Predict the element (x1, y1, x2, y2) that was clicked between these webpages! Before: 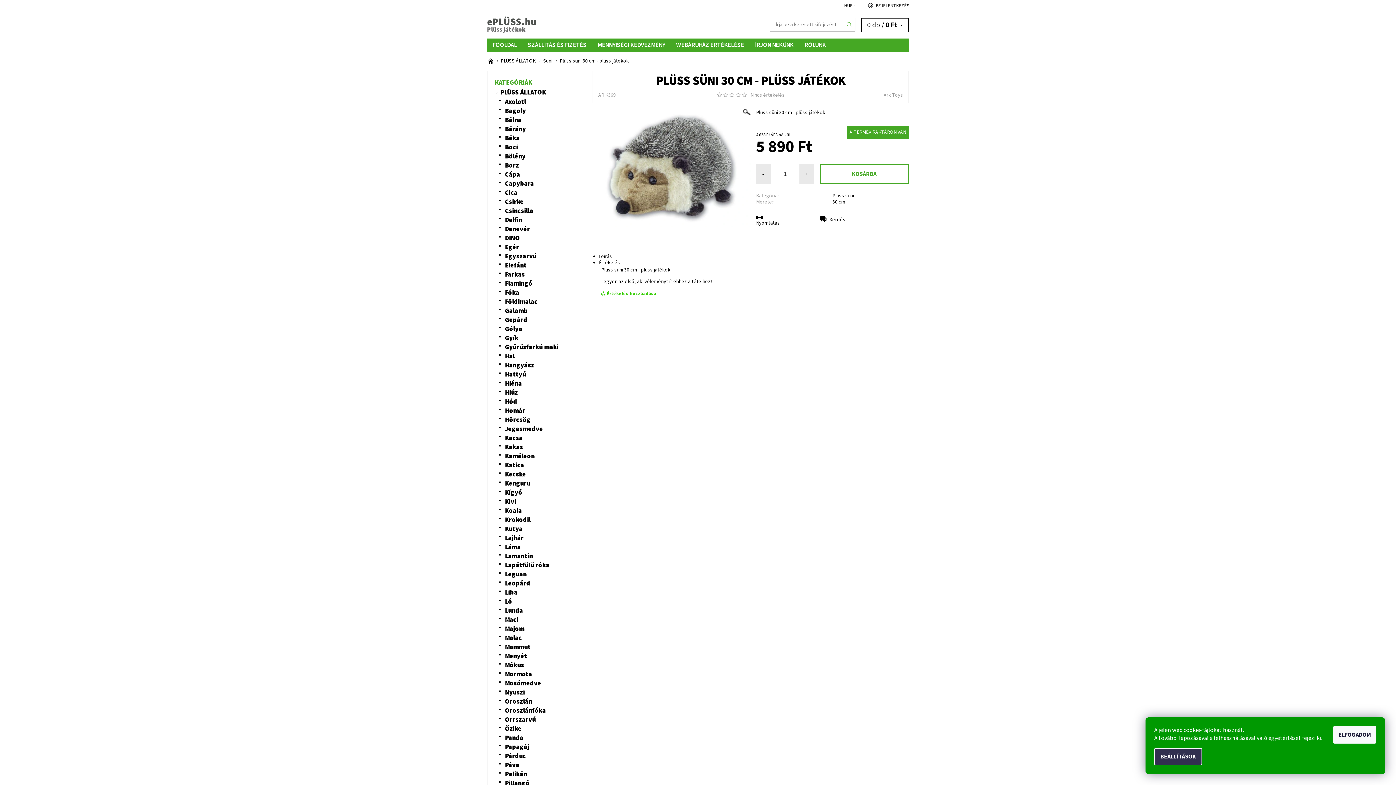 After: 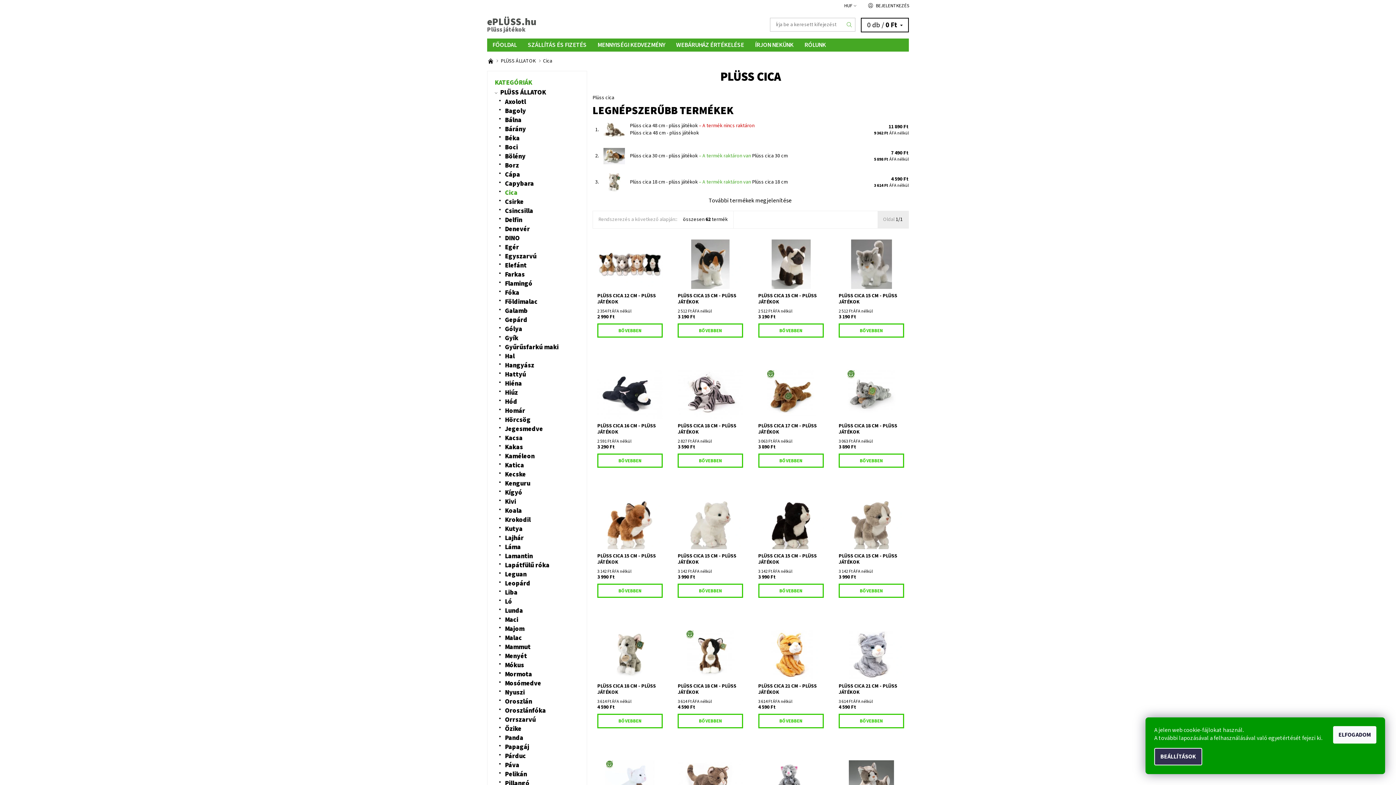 Action: bbox: (505, 188, 517, 197) label: Cica